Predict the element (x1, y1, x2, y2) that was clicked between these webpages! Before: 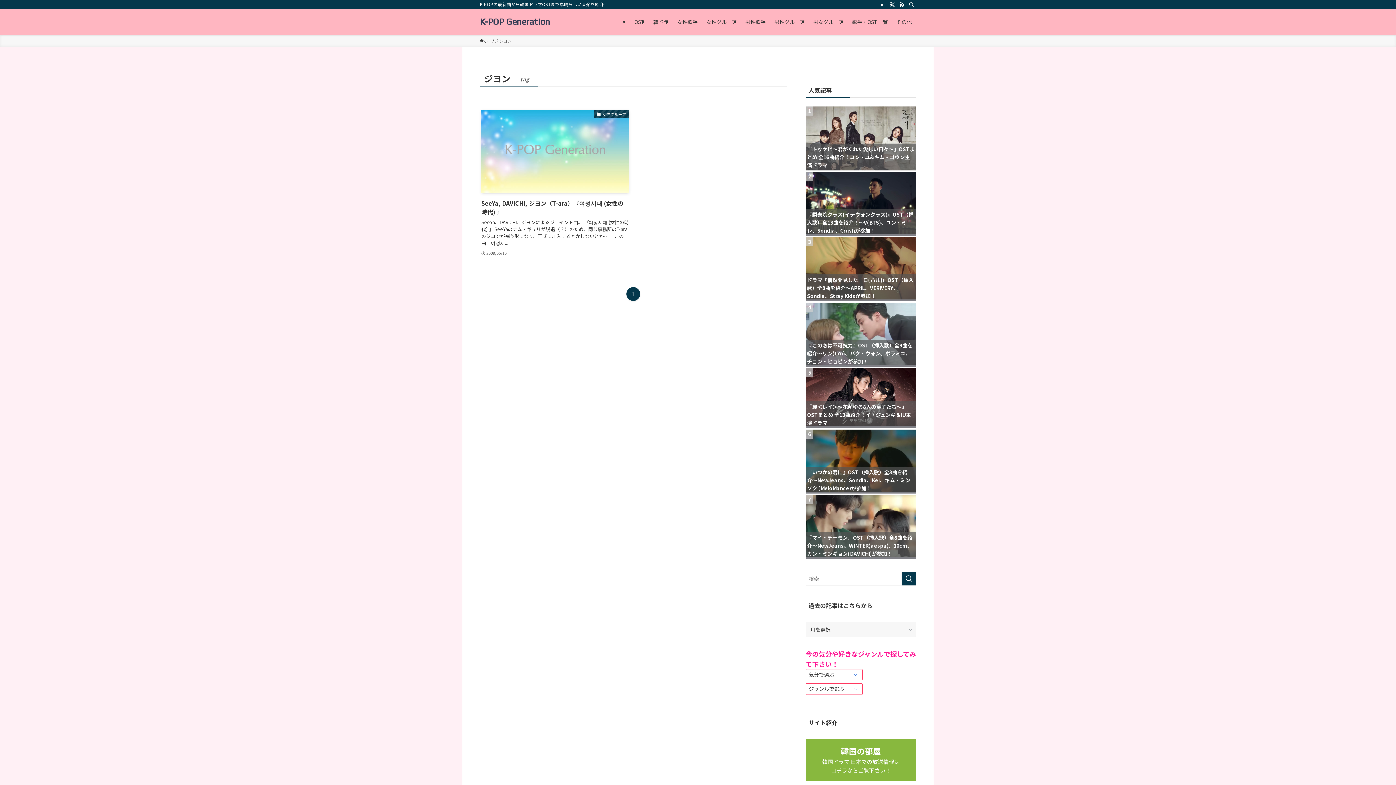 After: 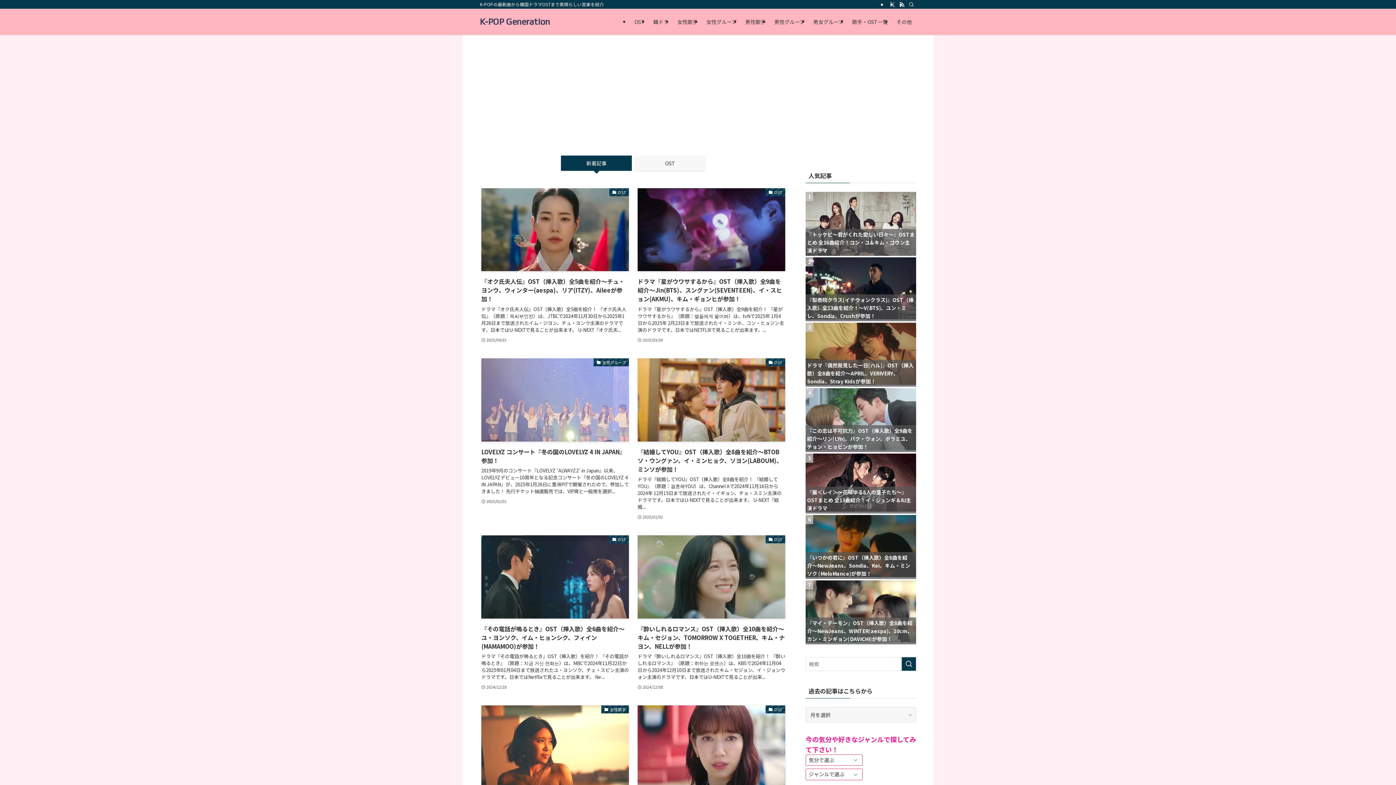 Action: bbox: (480, 17, 550, 26) label: K-POP Generation